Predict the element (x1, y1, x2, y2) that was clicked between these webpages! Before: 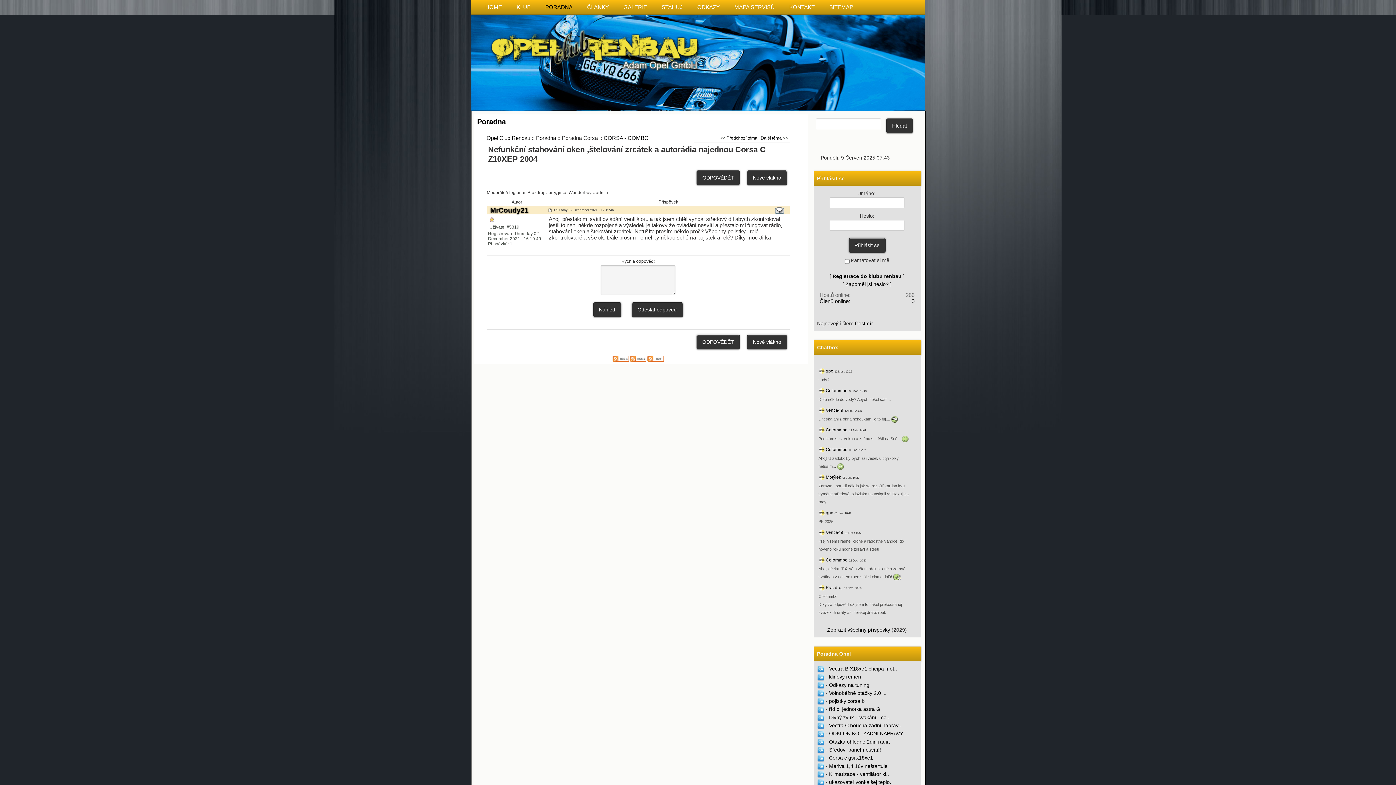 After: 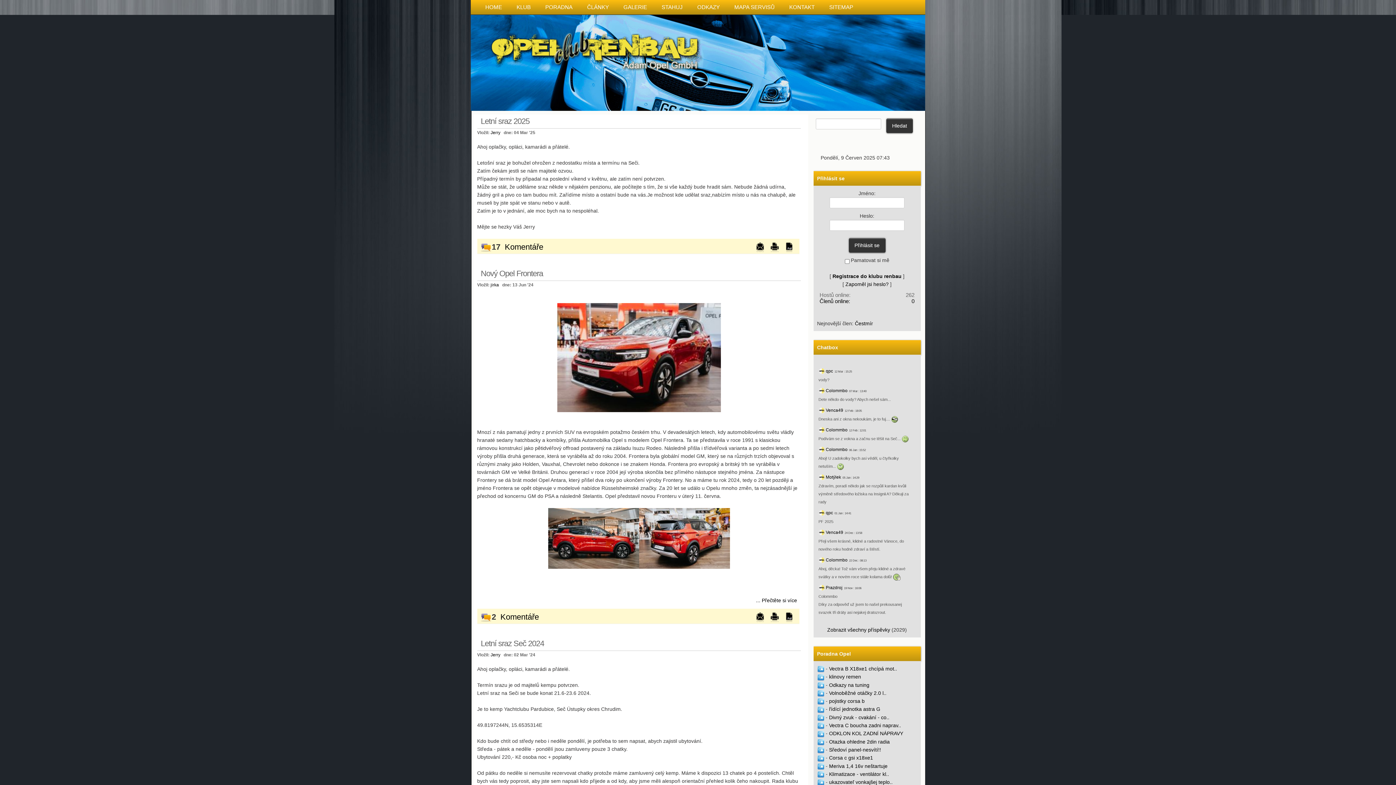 Action: bbox: (511, 0, 538, 10) label: KLUB